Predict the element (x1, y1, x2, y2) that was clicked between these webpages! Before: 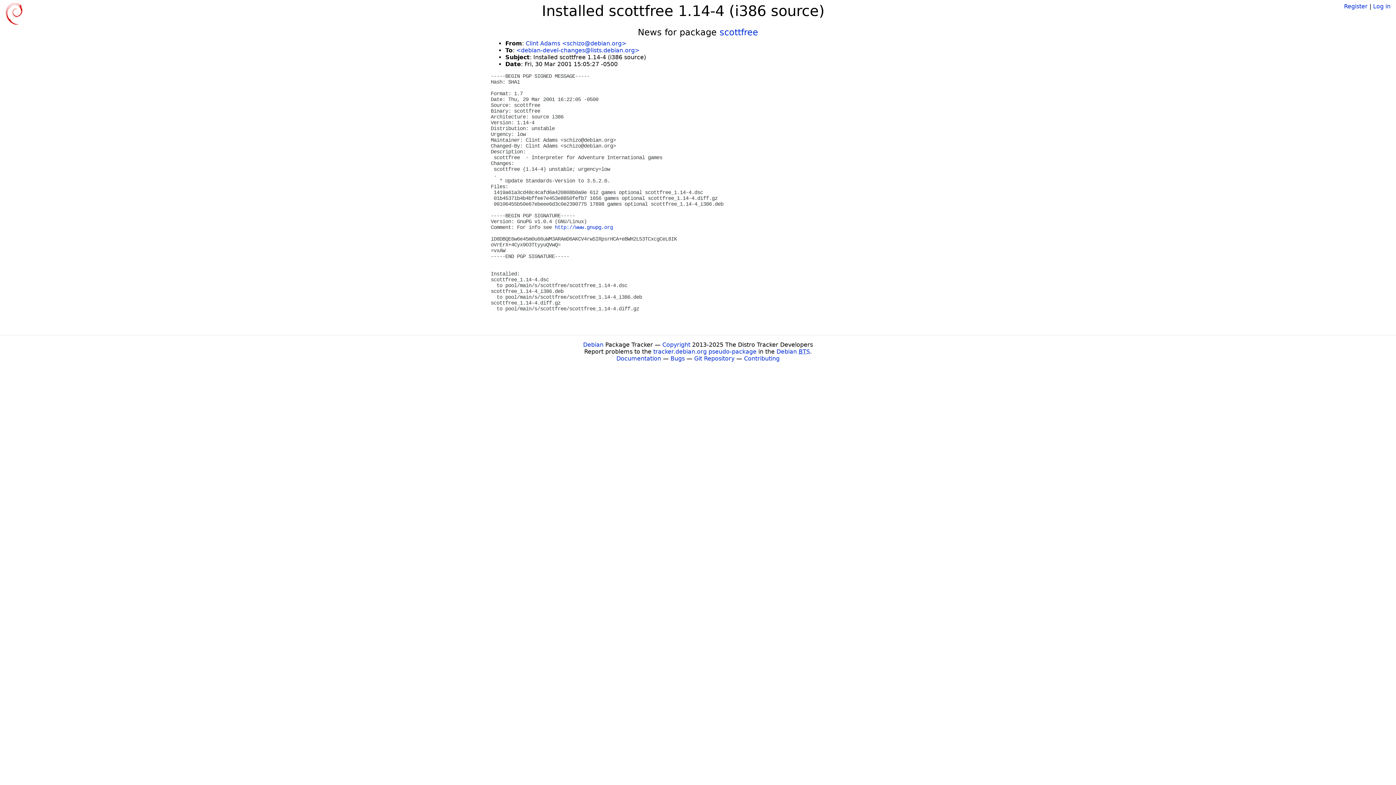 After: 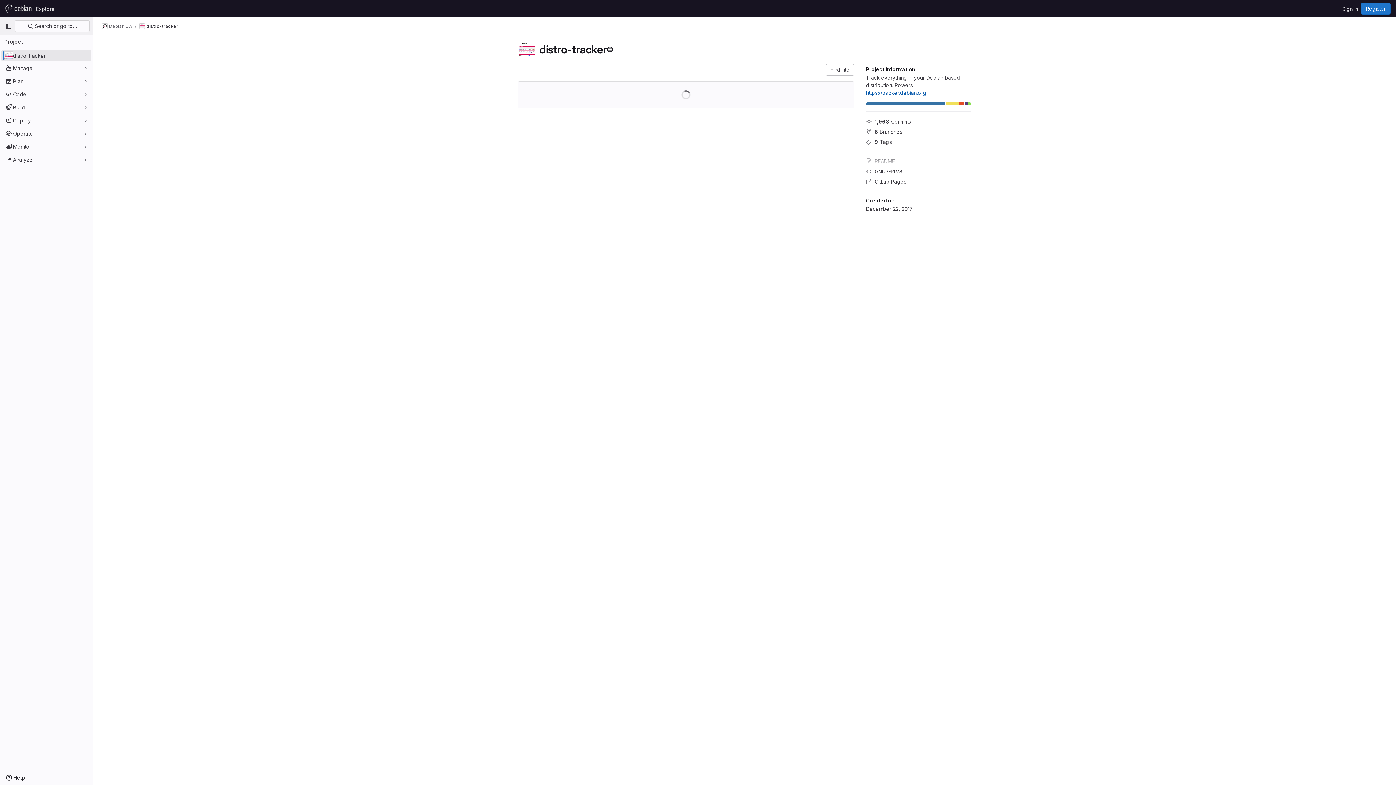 Action: label: Git Repository bbox: (694, 355, 734, 362)